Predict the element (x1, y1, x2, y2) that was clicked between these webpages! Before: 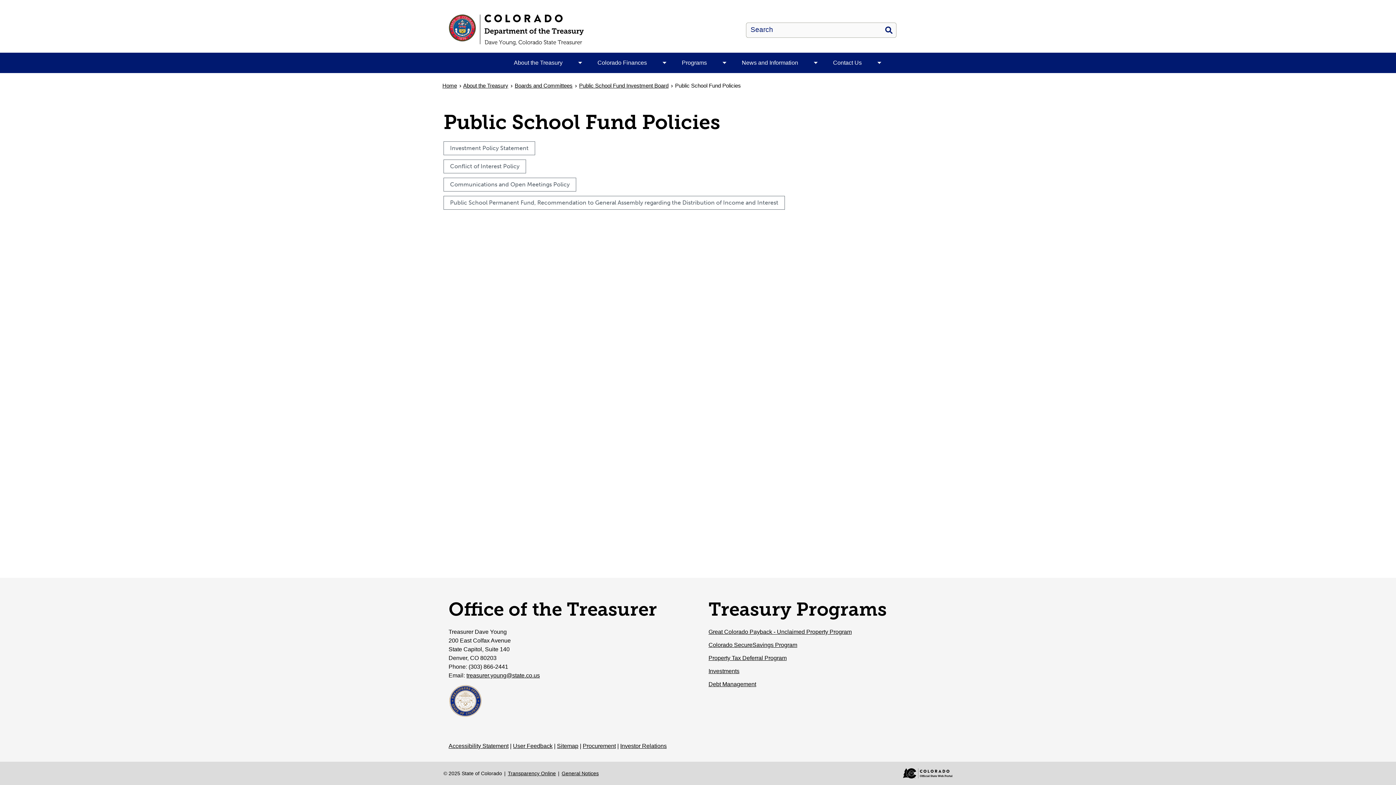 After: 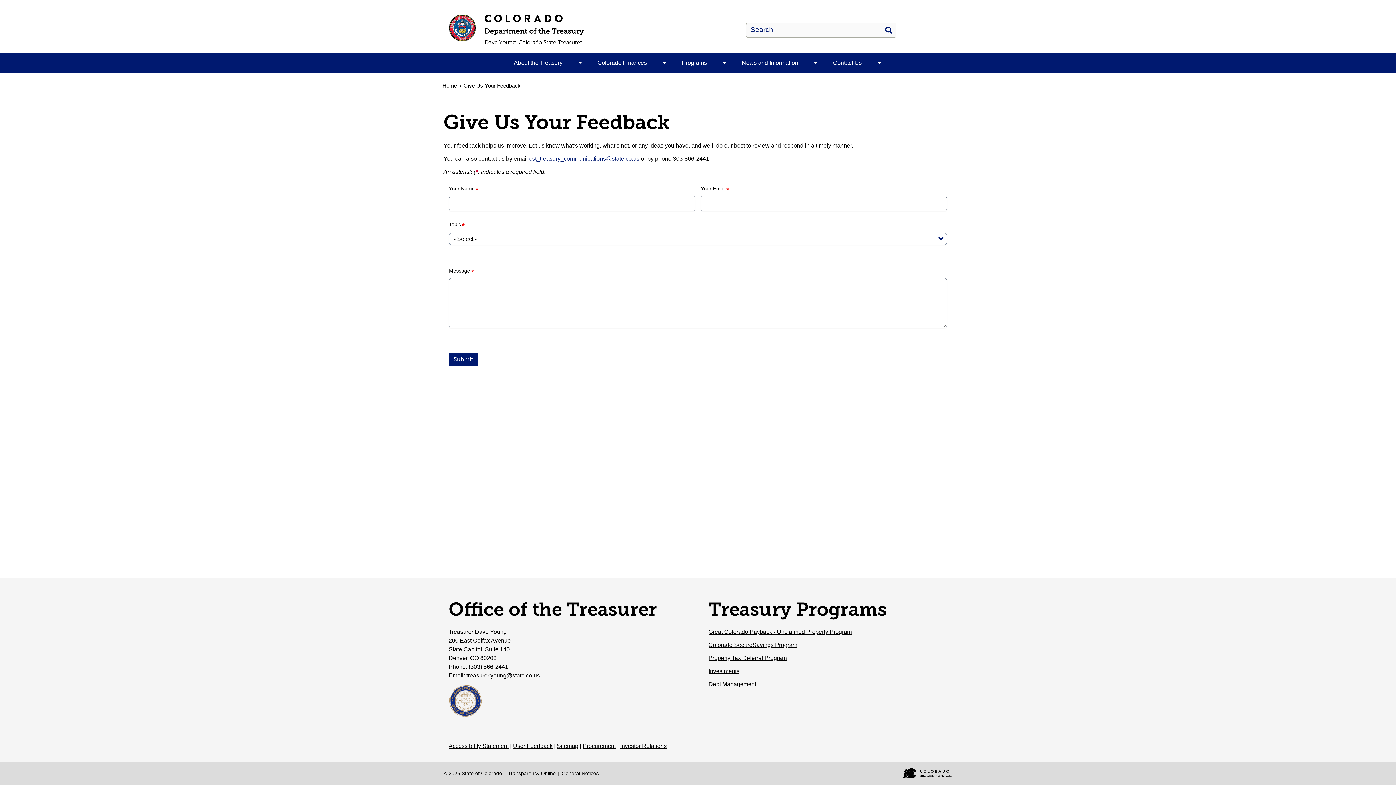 Action: label: User Feedback bbox: (513, 743, 552, 749)